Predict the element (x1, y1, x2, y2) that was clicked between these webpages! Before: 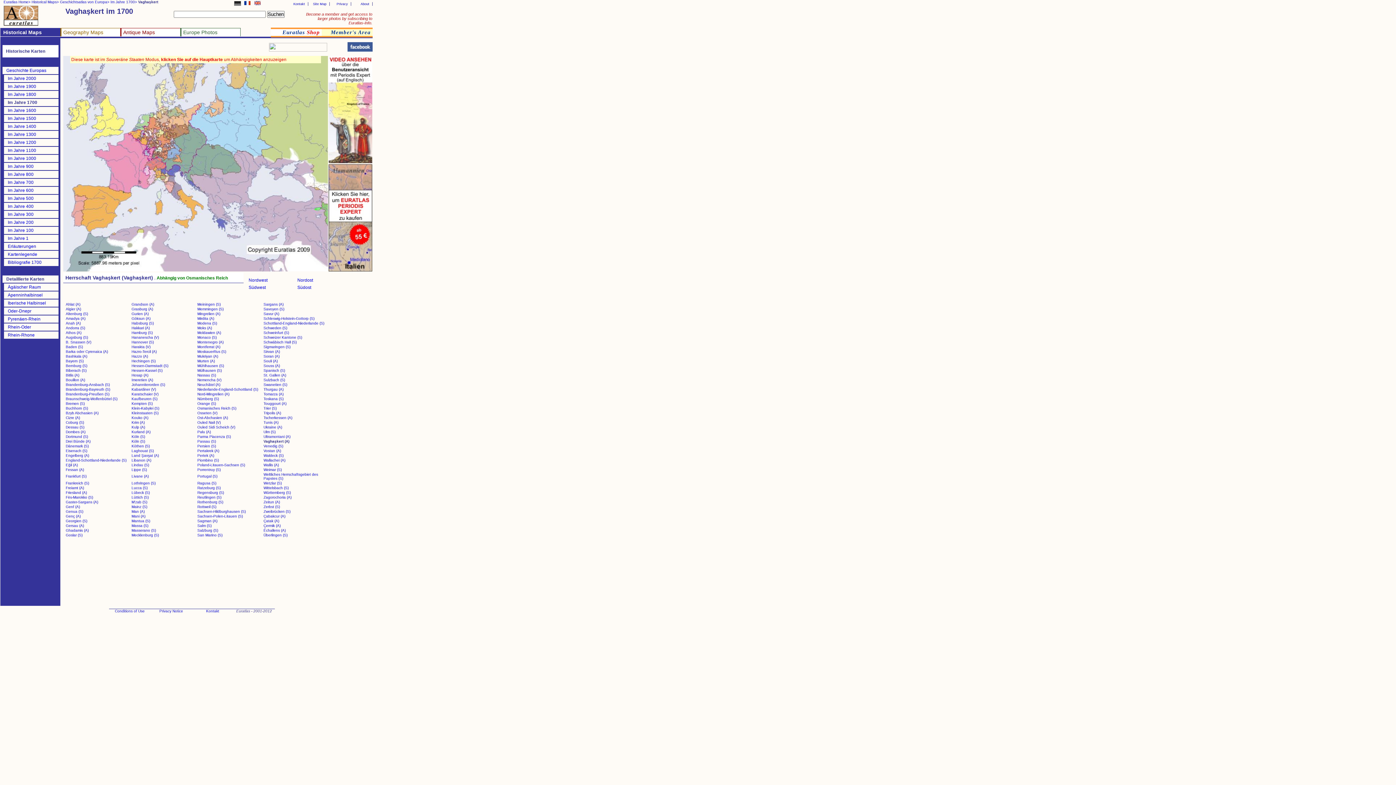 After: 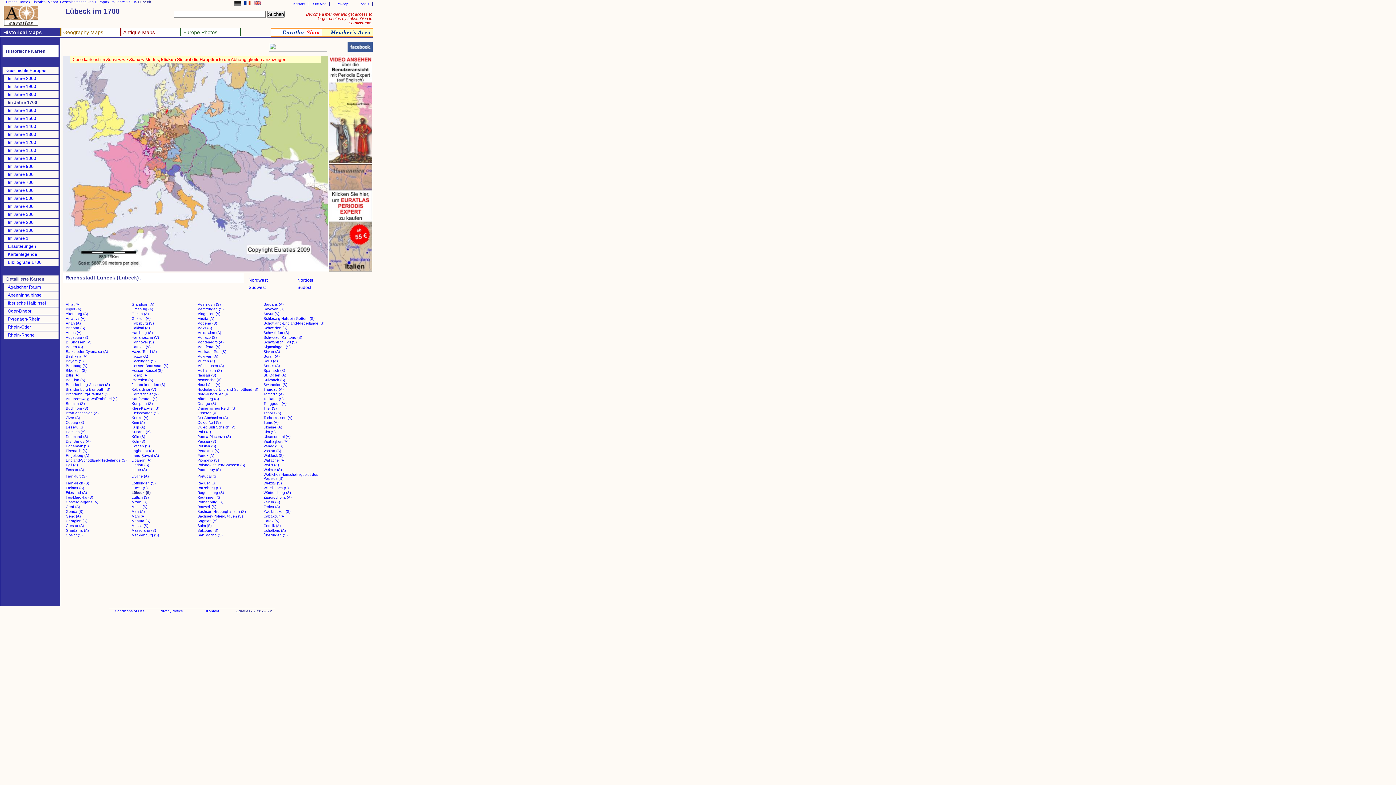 Action: label: Lübeck (S) bbox: (131, 490, 149, 494)